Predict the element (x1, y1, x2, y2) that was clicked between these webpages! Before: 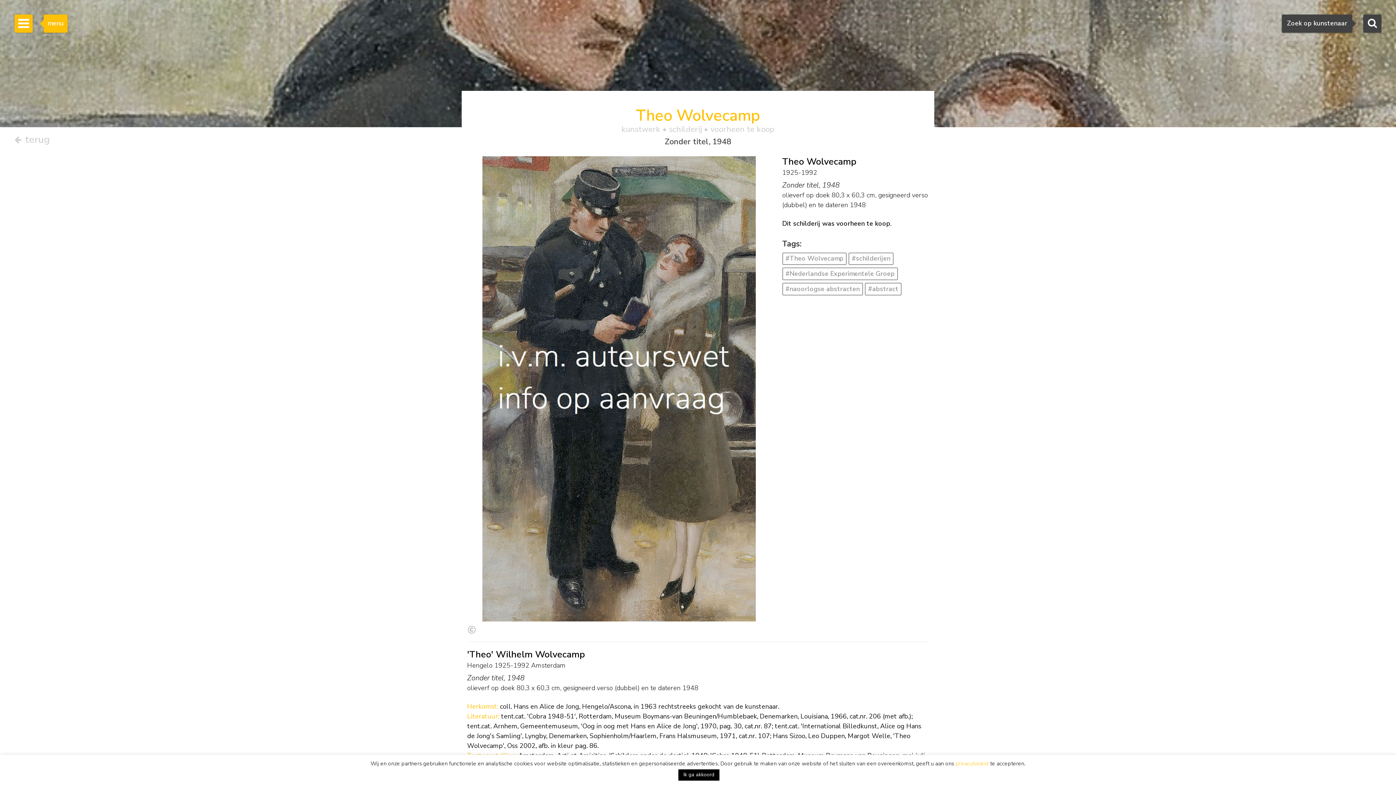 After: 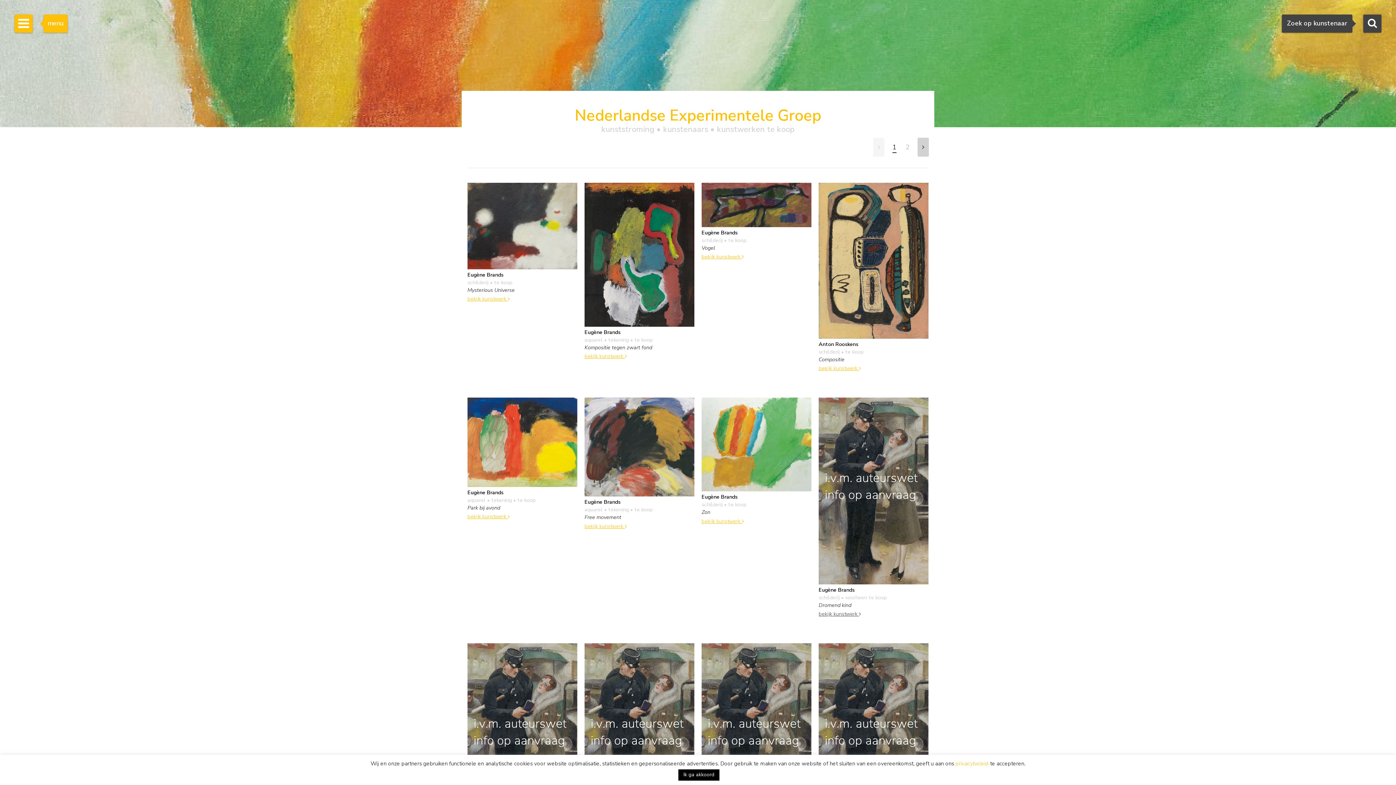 Action: bbox: (782, 267, 898, 280) label: #Nederlandse Experimentele Groep